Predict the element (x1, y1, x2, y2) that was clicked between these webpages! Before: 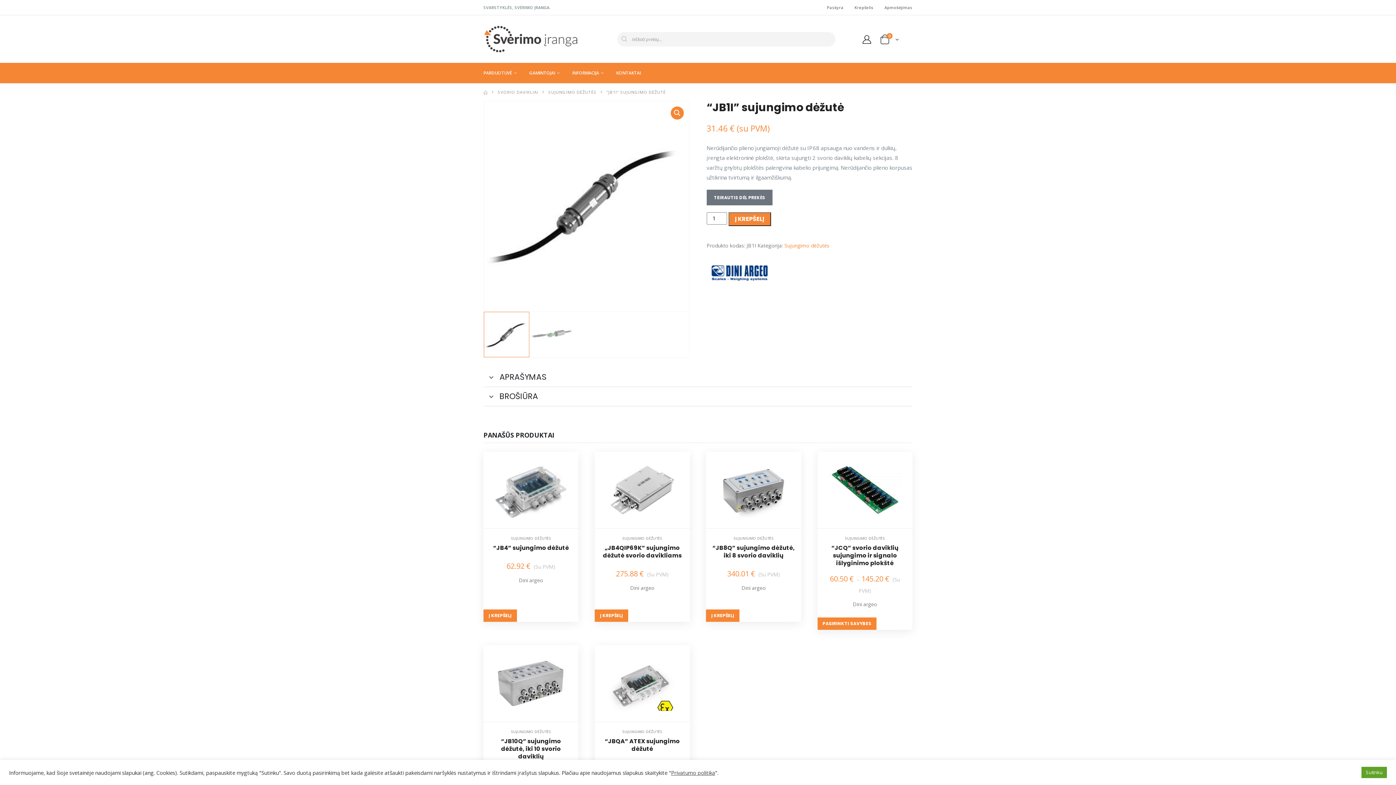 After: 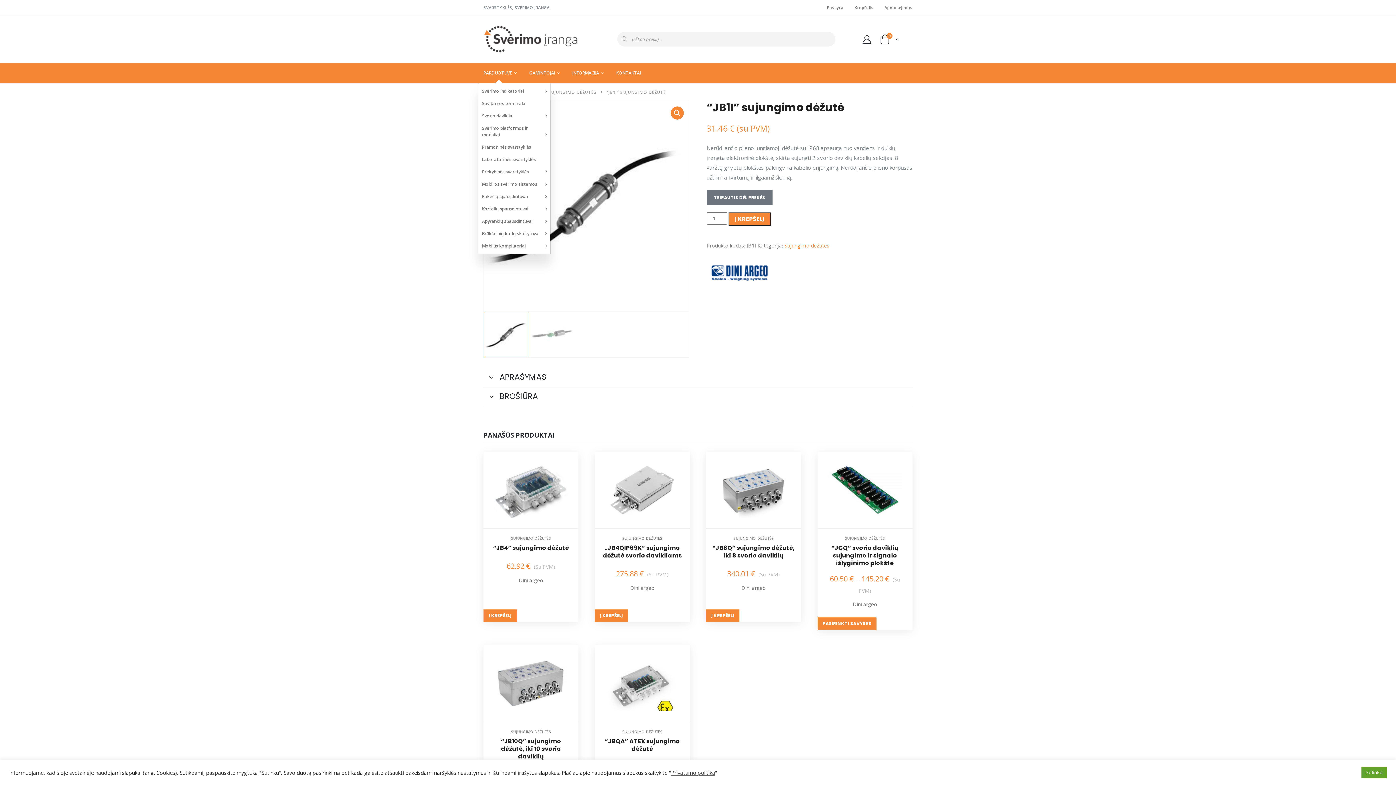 Action: label: PARDUOTUVĖ bbox: (483, 62, 517, 83)